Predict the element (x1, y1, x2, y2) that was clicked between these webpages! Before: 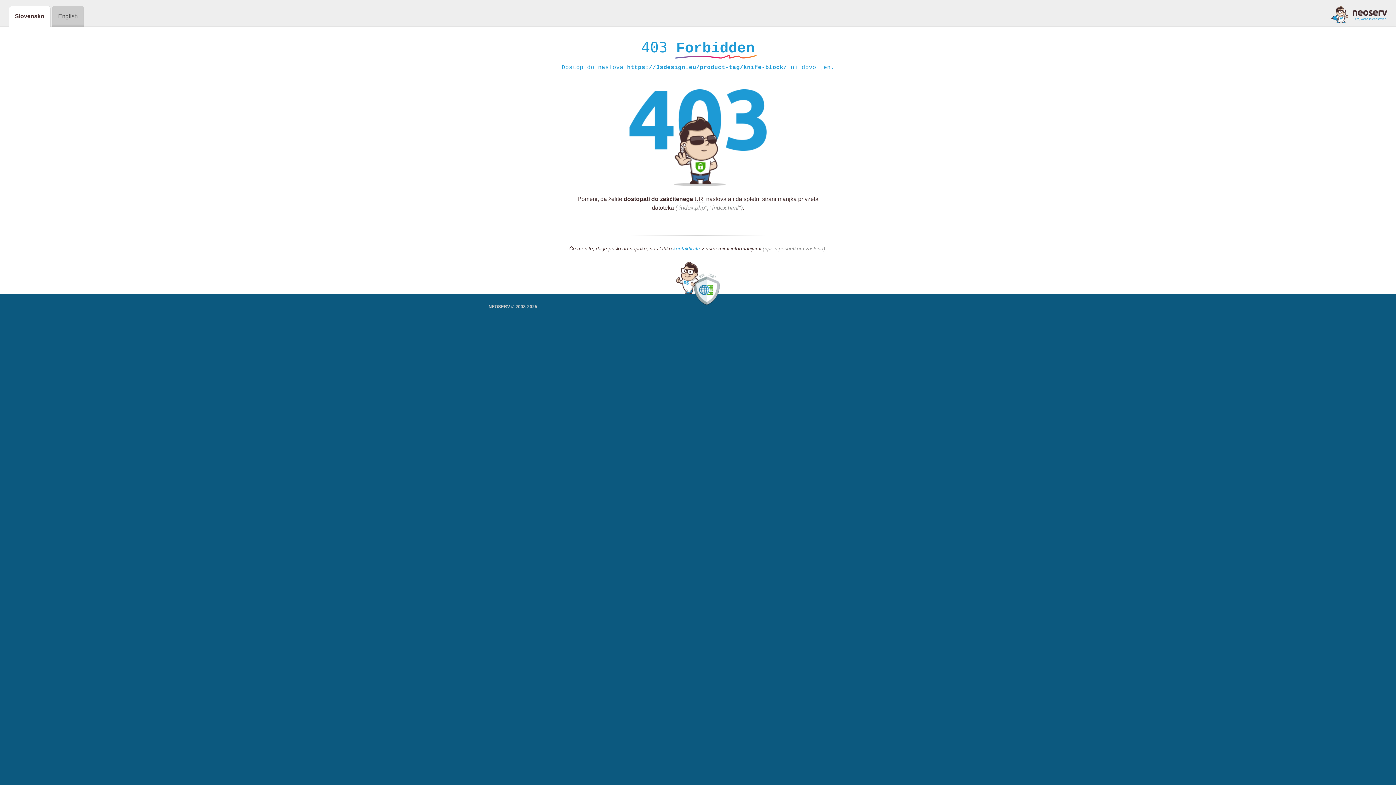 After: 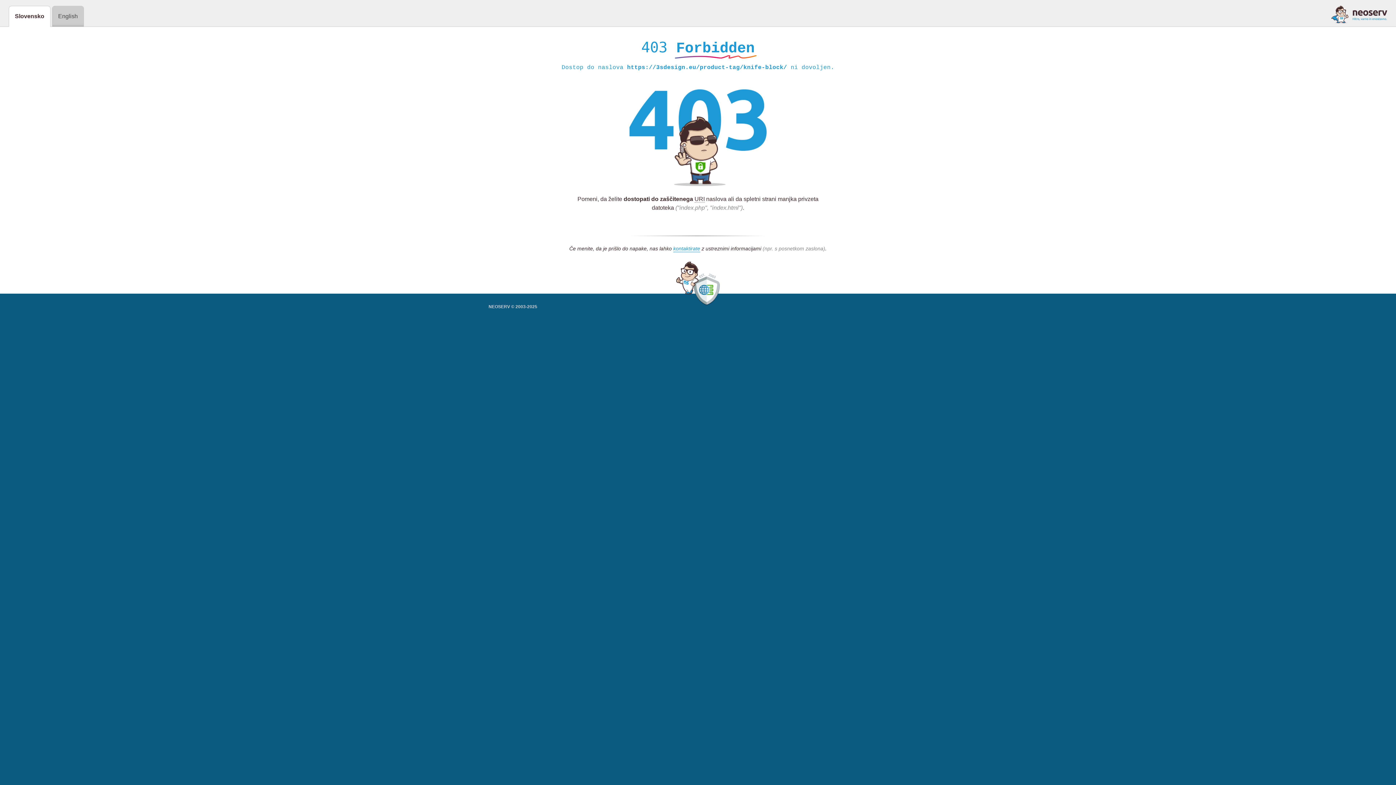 Action: bbox: (1331, 5, 1387, 23)